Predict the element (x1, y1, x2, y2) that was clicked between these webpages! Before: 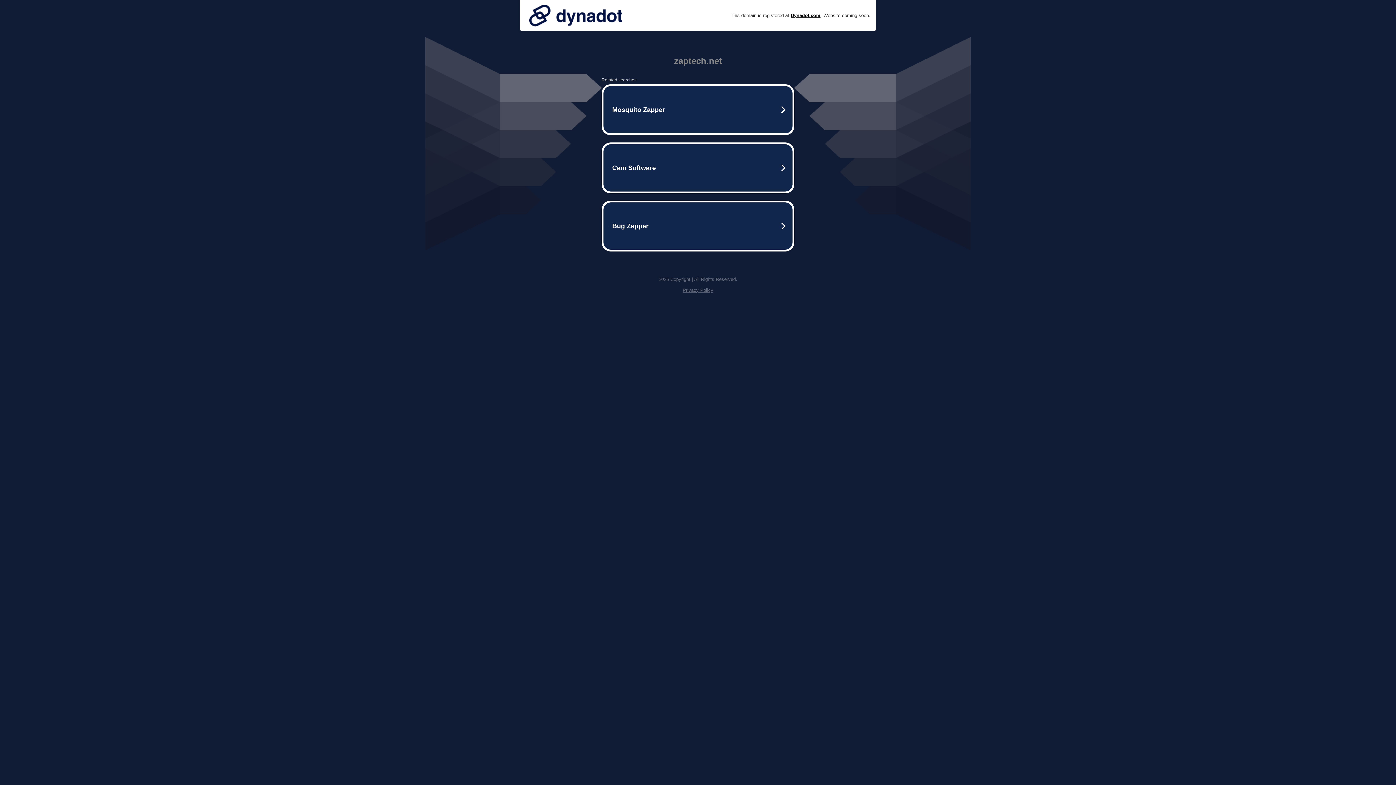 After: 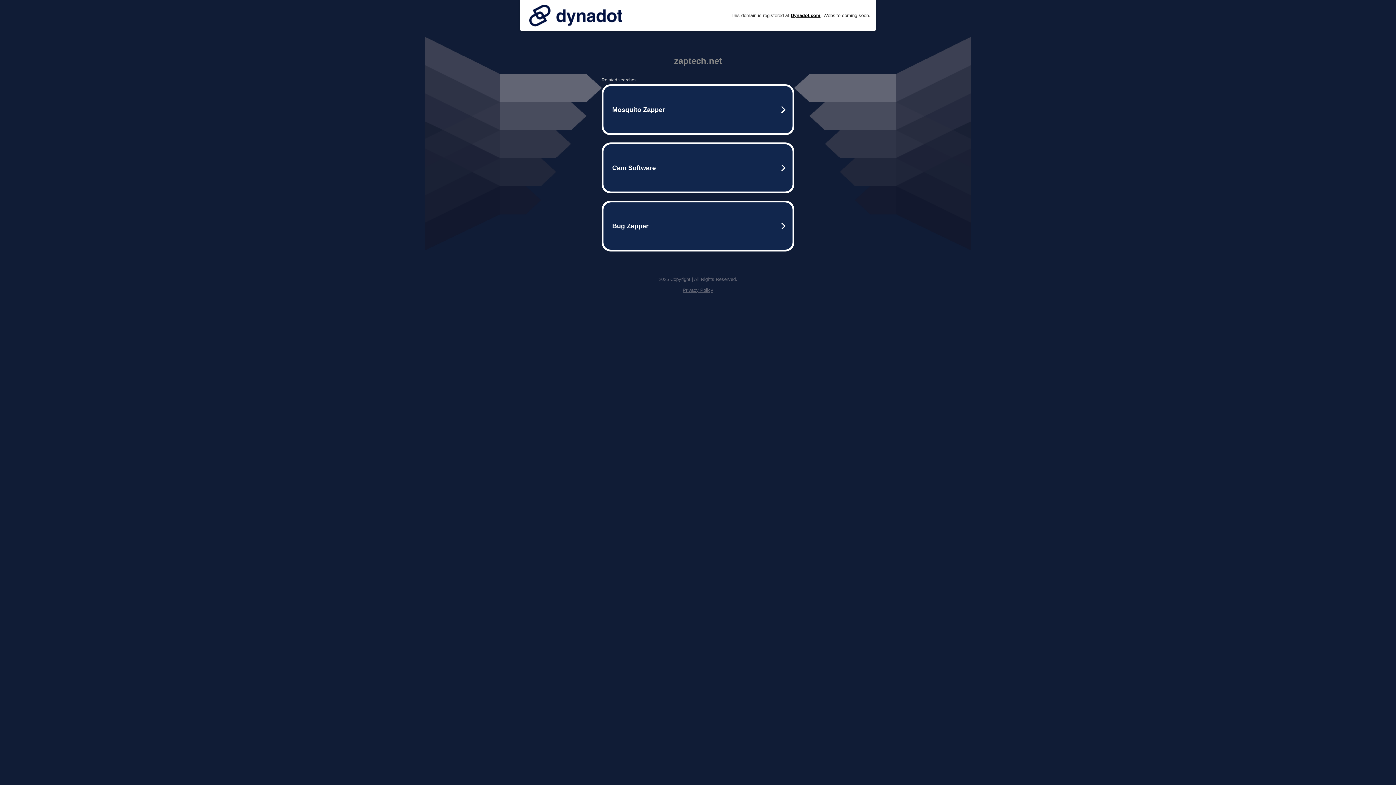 Action: bbox: (525, 0, 626, 30)